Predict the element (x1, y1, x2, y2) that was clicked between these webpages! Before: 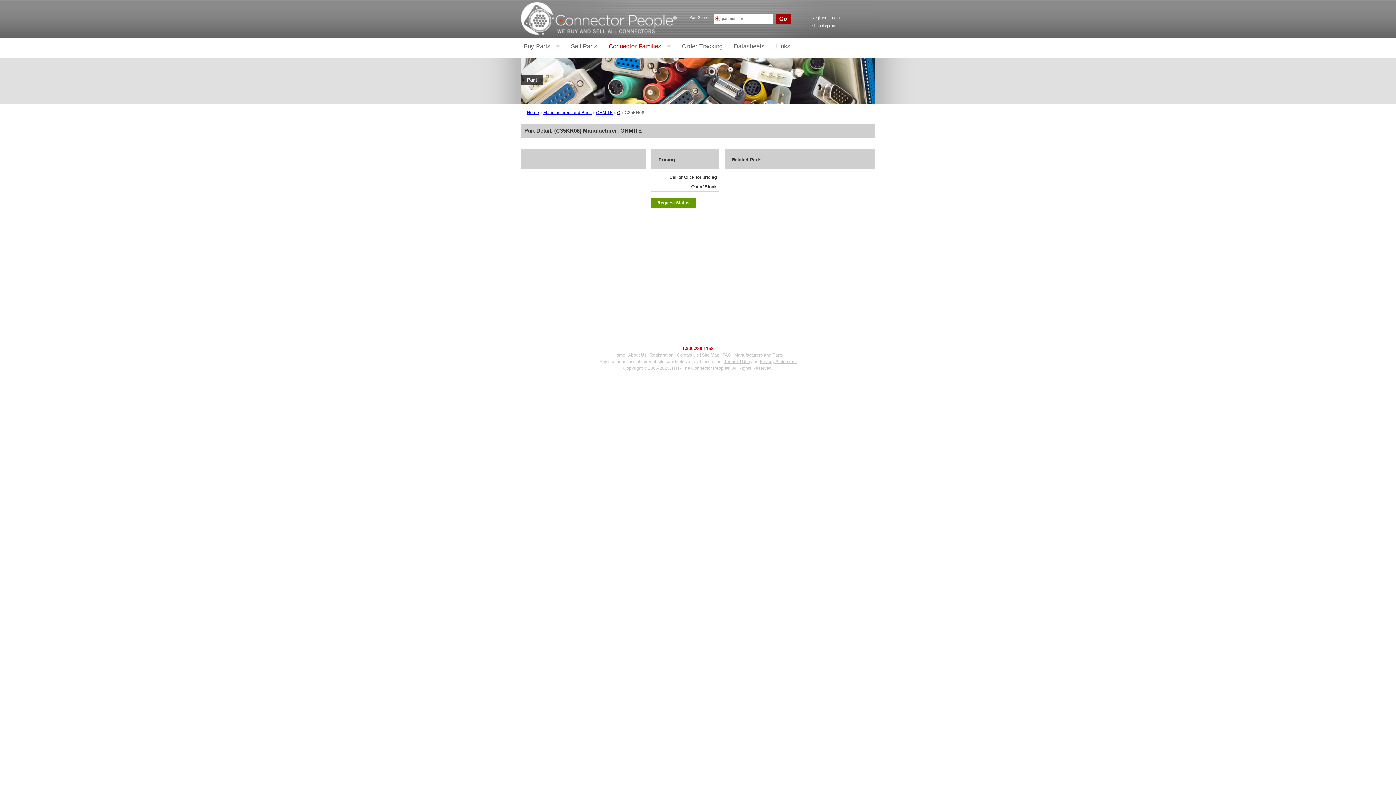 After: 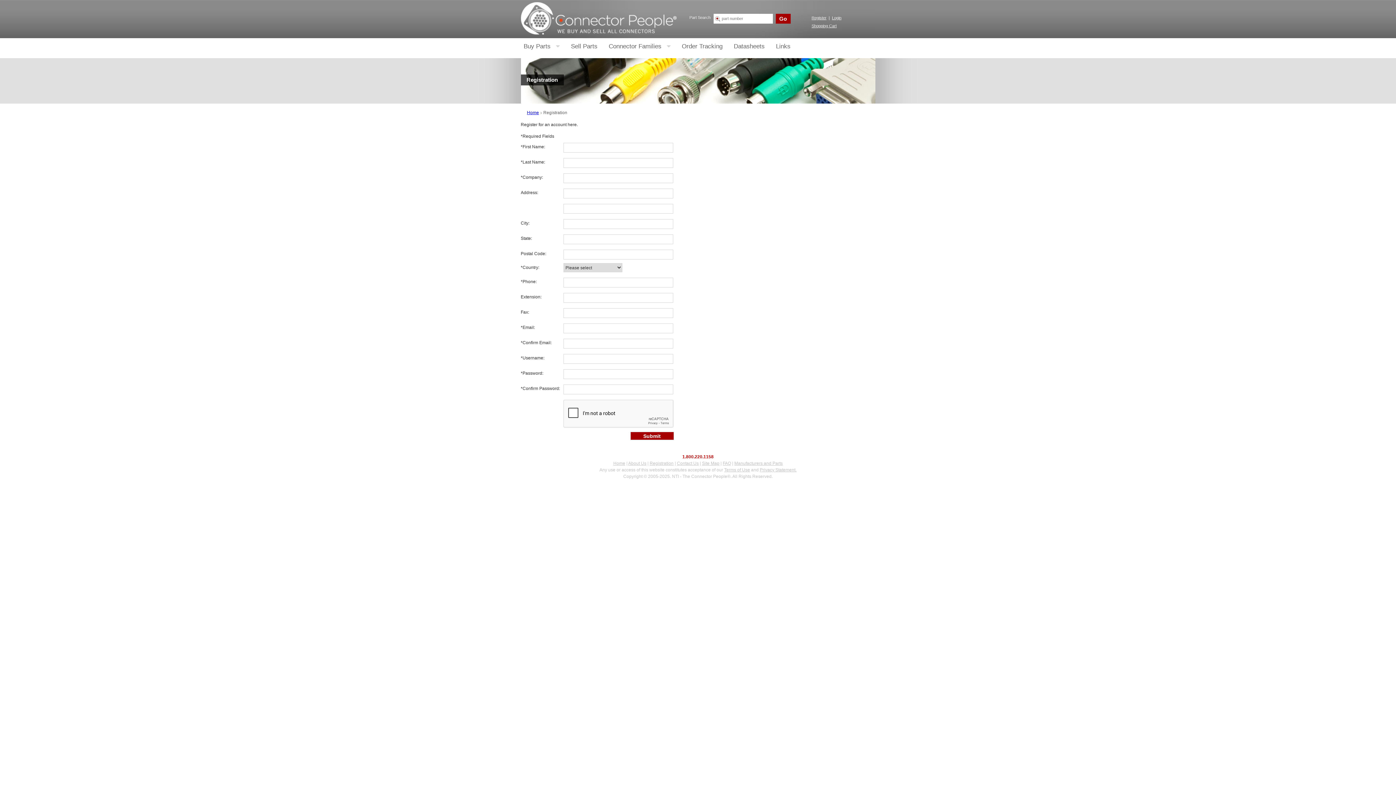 Action: label: Register bbox: (811, 15, 826, 20)